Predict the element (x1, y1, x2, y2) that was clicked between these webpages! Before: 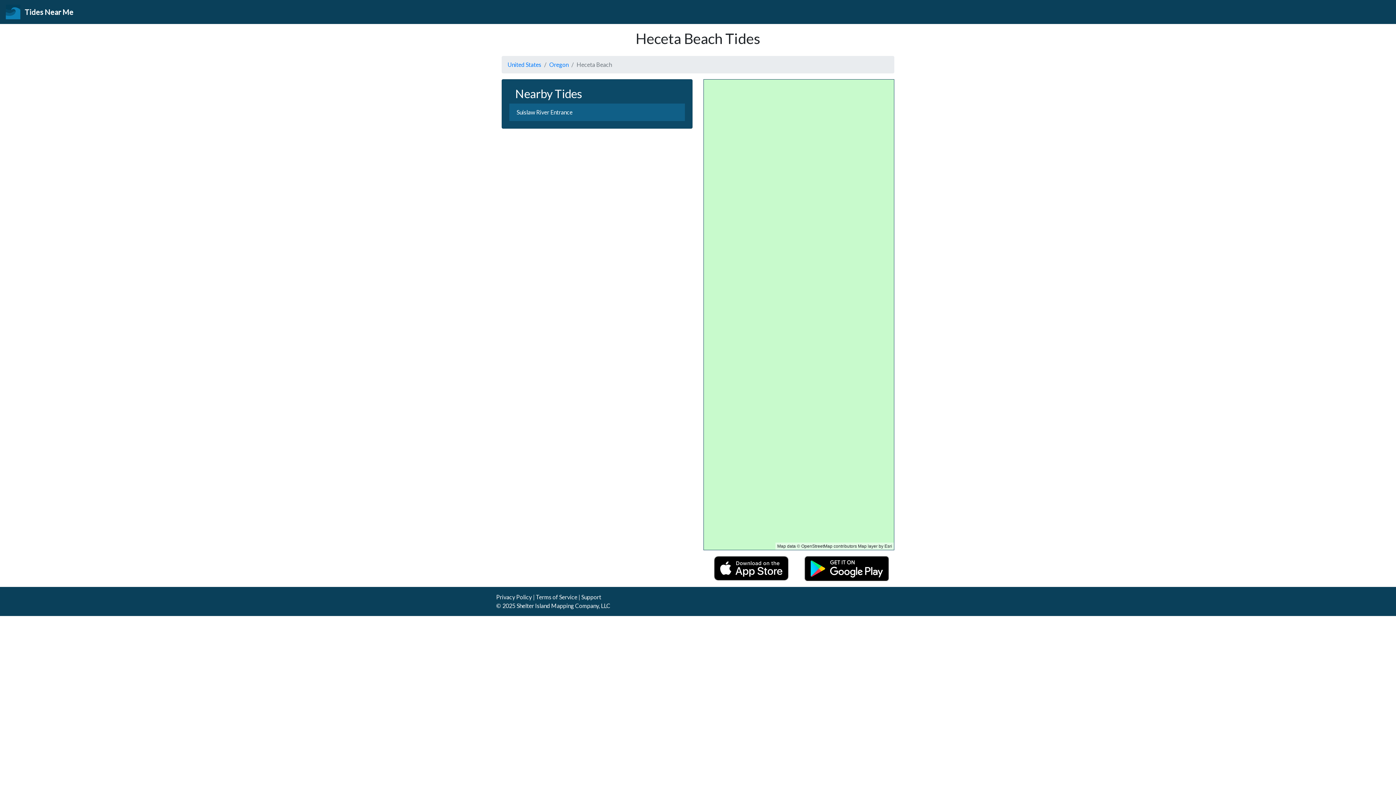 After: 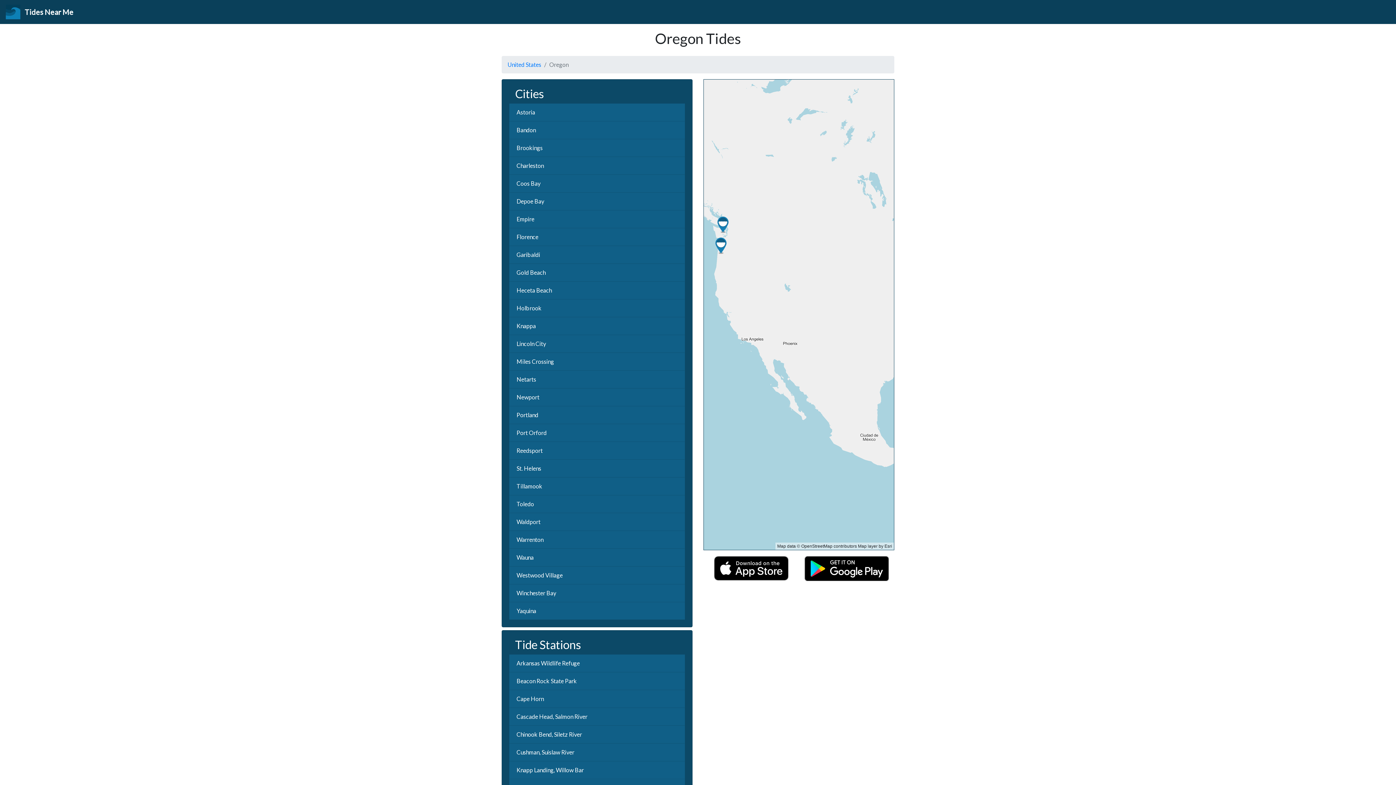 Action: bbox: (549, 61, 568, 68) label: Oregon